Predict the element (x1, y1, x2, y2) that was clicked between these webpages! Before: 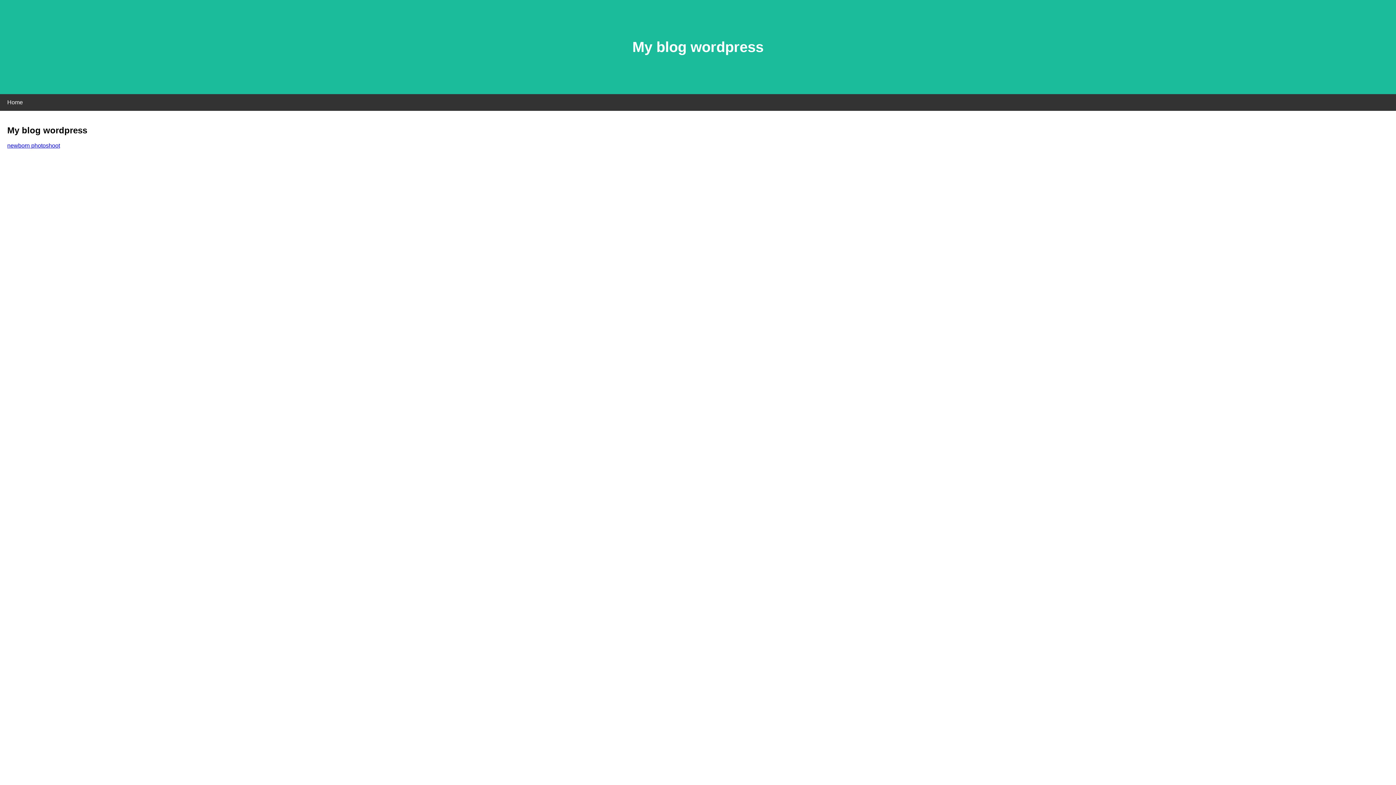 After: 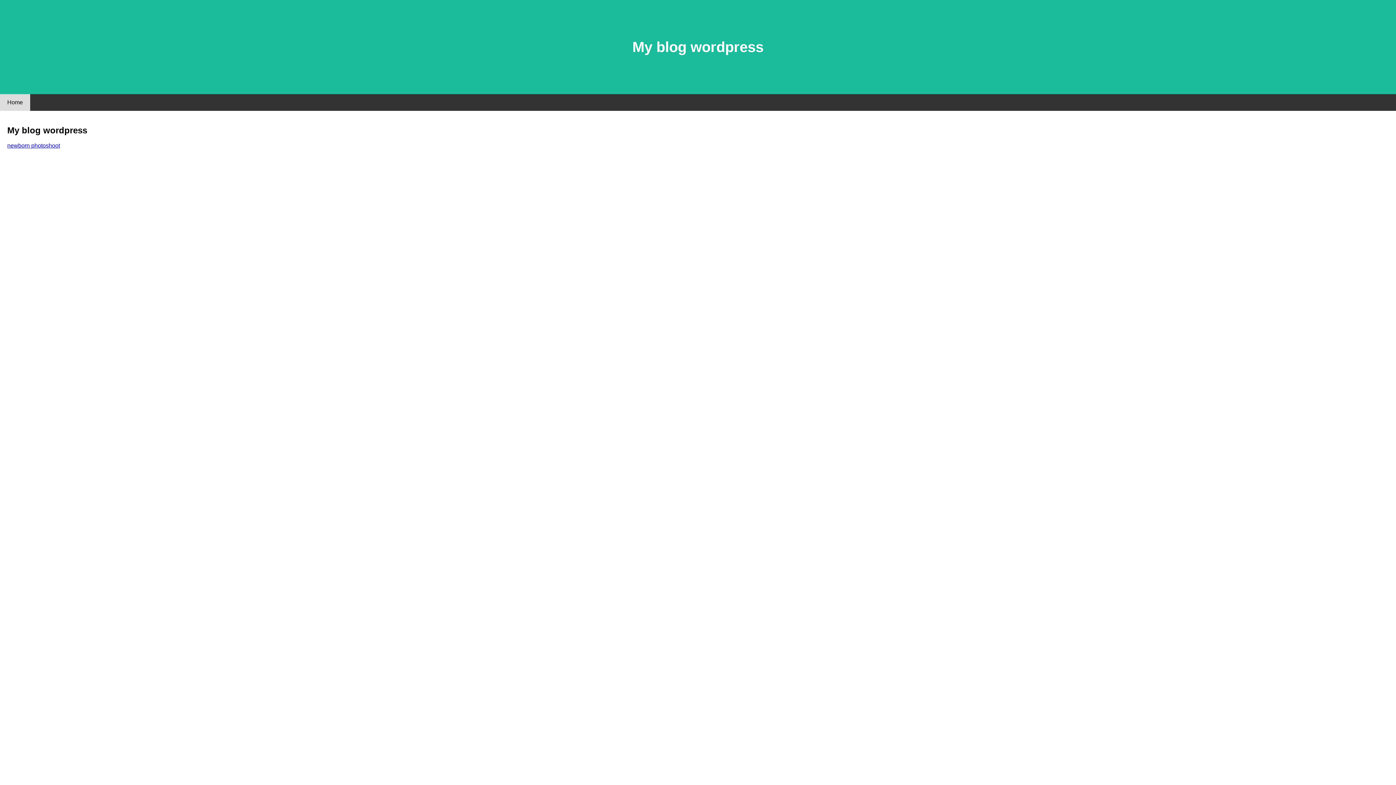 Action: label: Home bbox: (0, 94, 30, 110)